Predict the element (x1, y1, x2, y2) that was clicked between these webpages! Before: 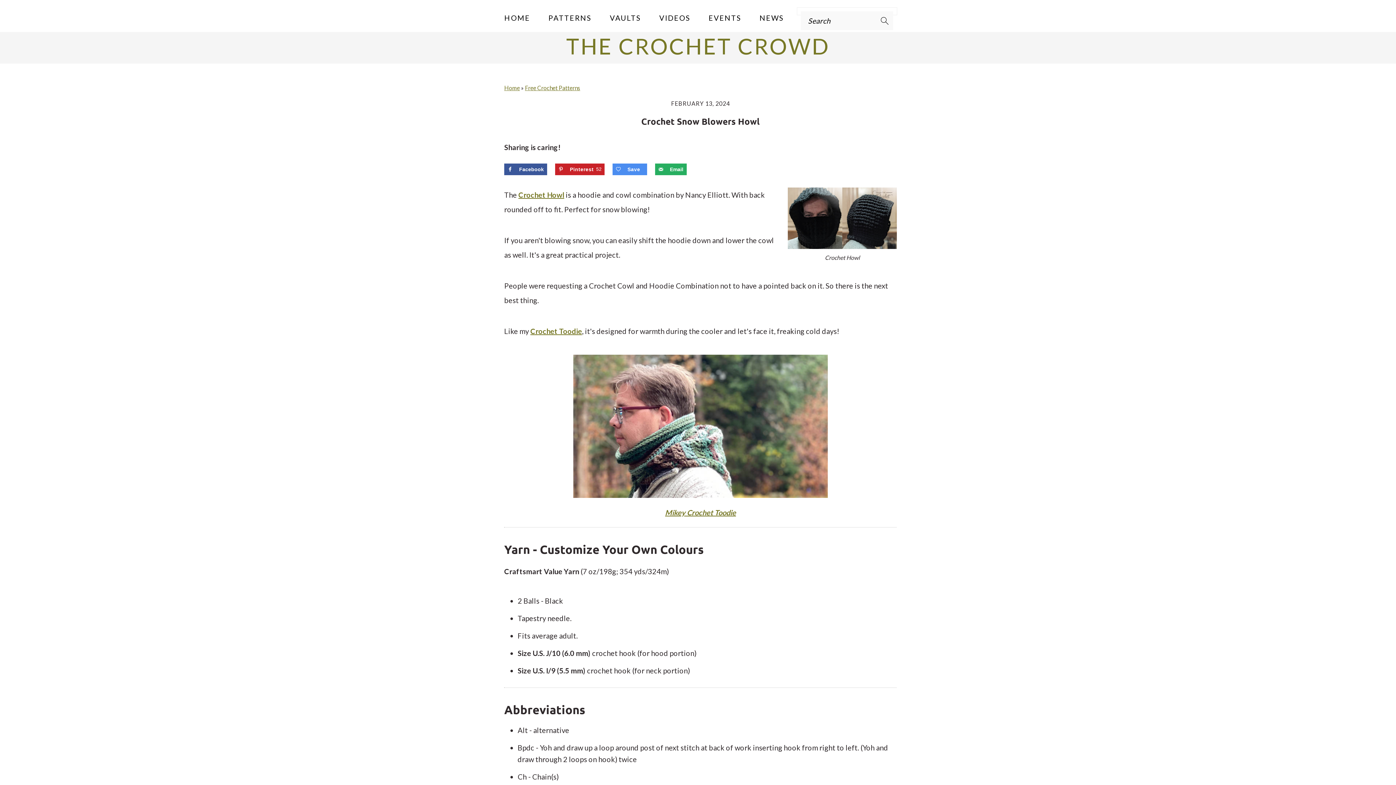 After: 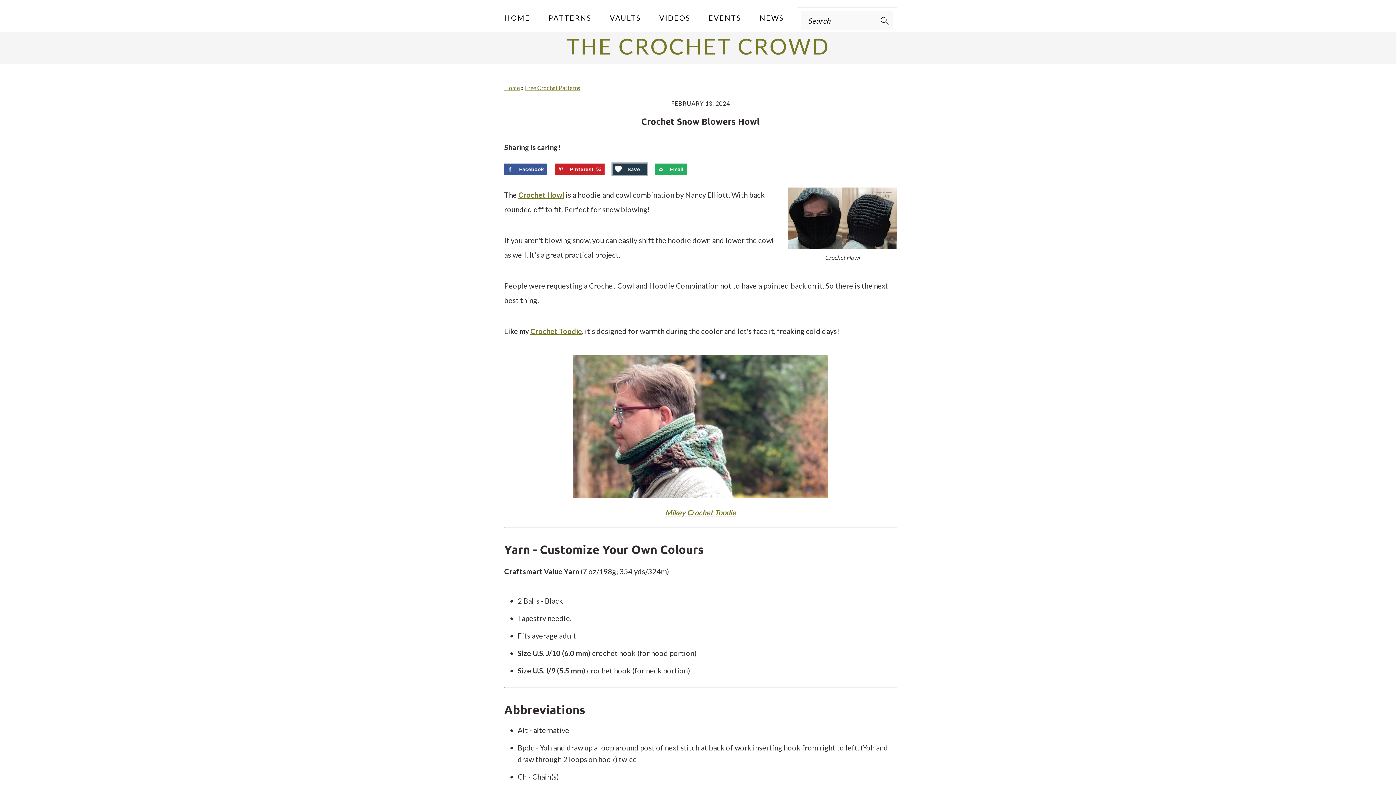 Action: label: Save on Grow.me bbox: (612, 163, 647, 175)